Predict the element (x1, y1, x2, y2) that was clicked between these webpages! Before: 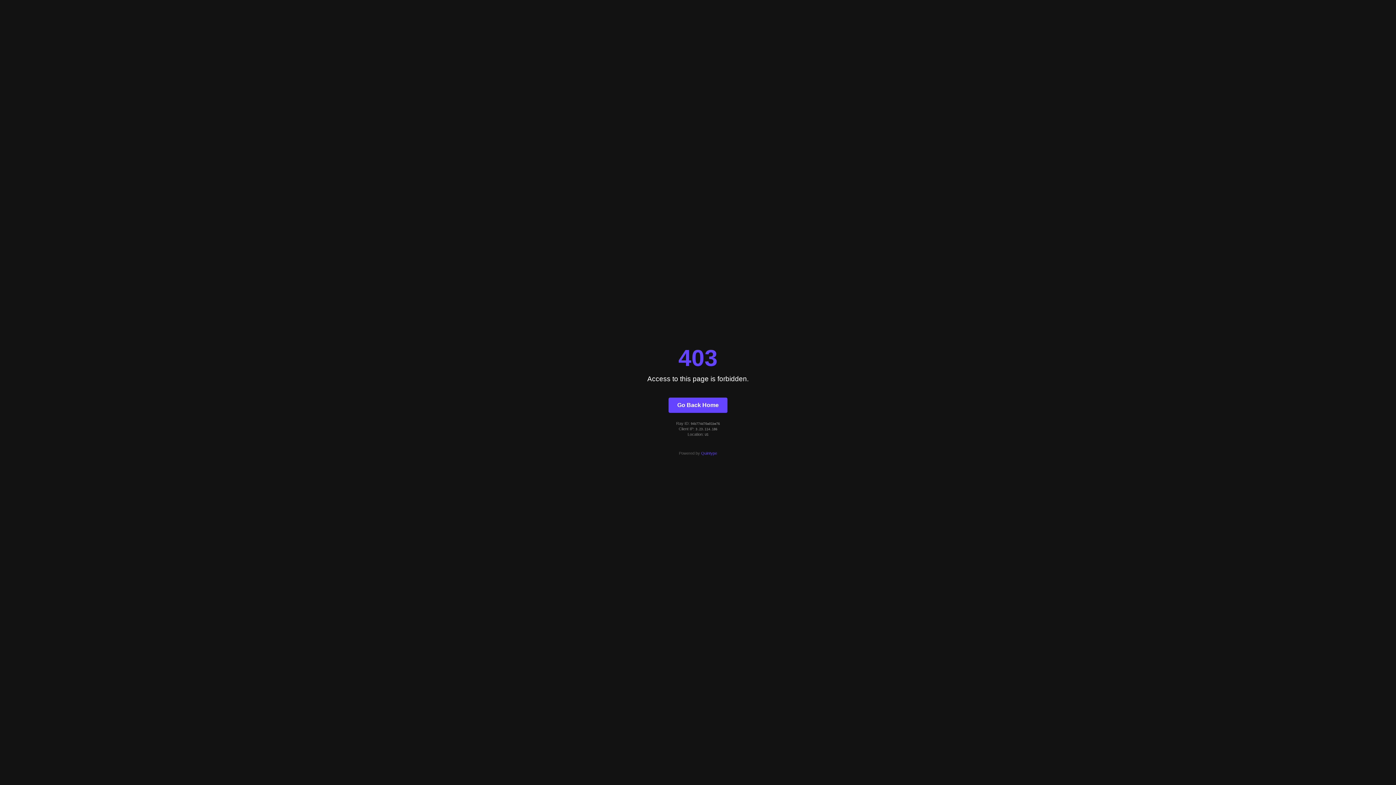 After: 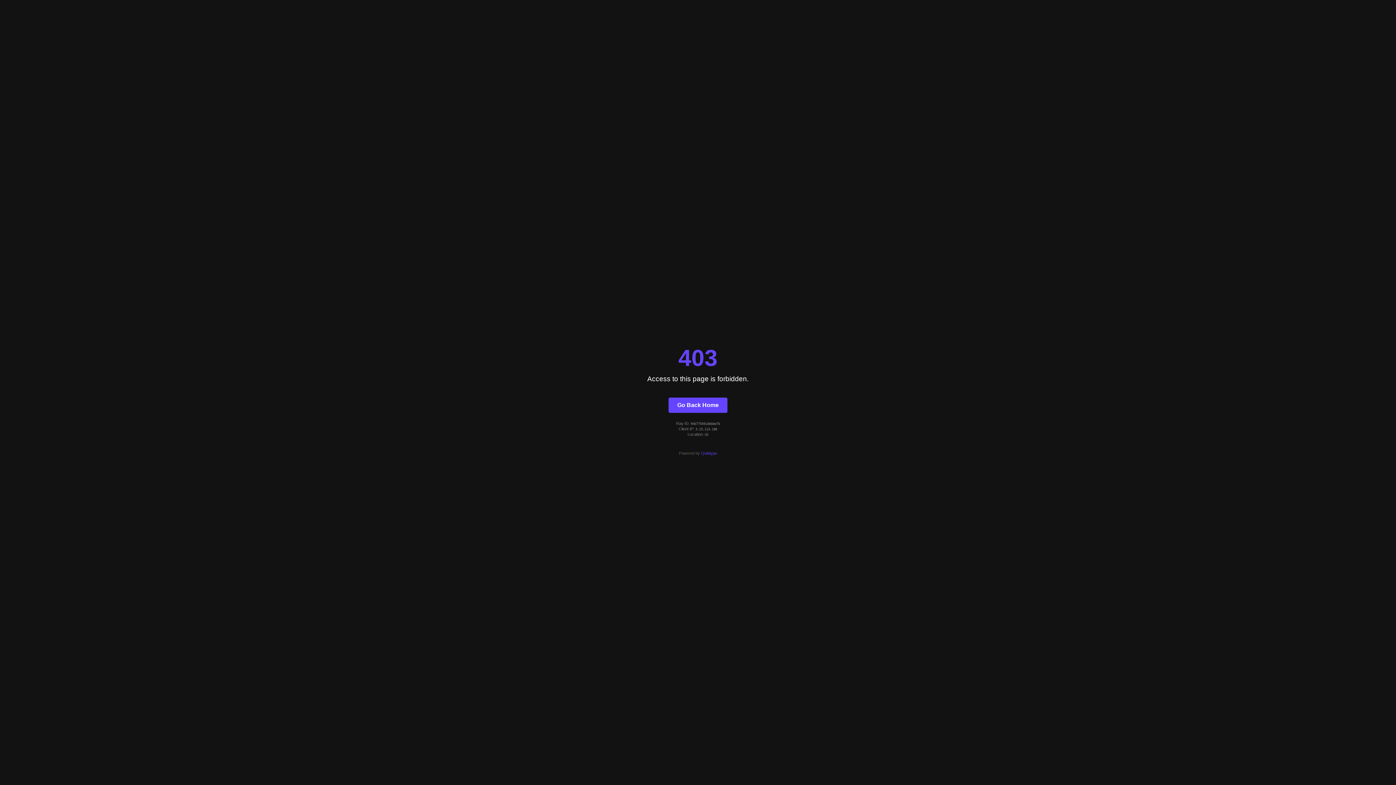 Action: label: Go Back Home bbox: (668, 397, 727, 412)